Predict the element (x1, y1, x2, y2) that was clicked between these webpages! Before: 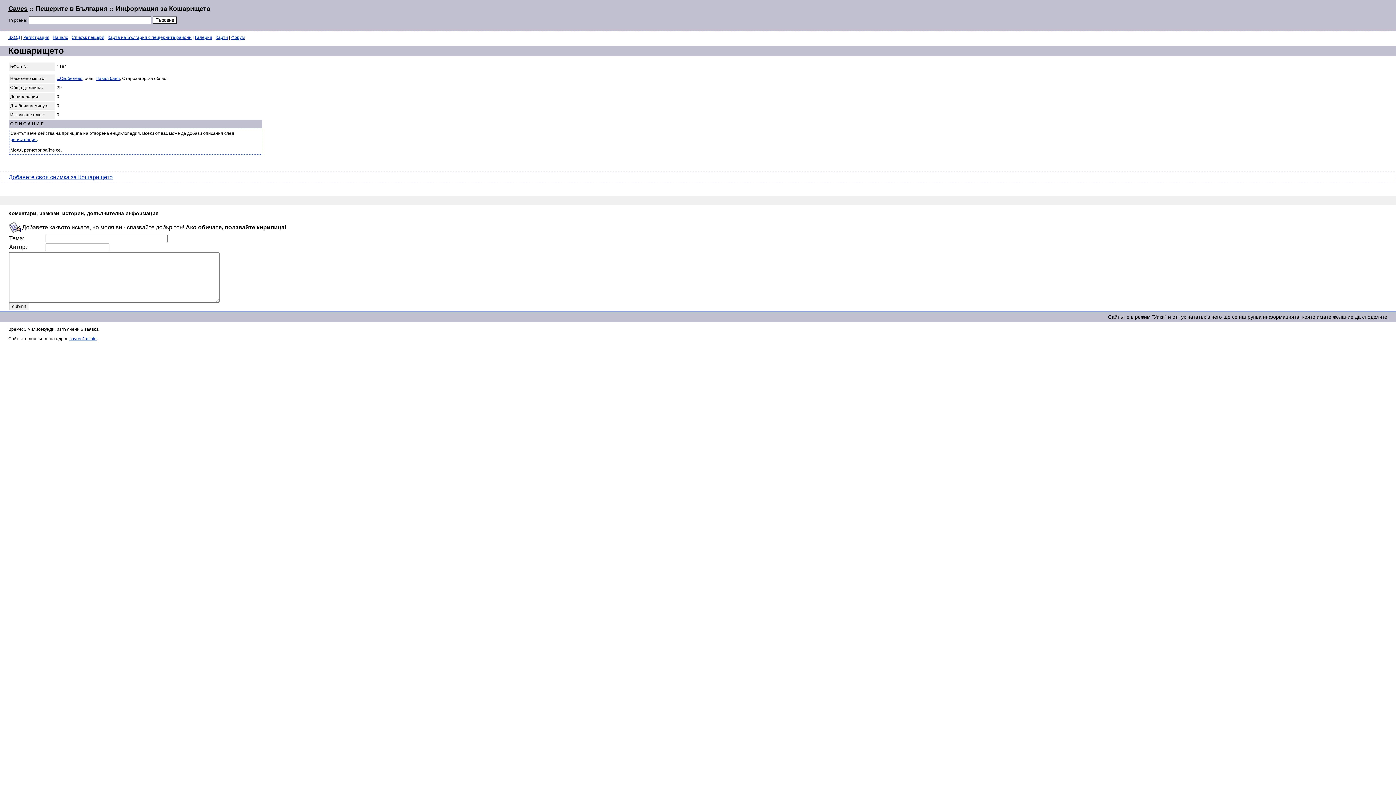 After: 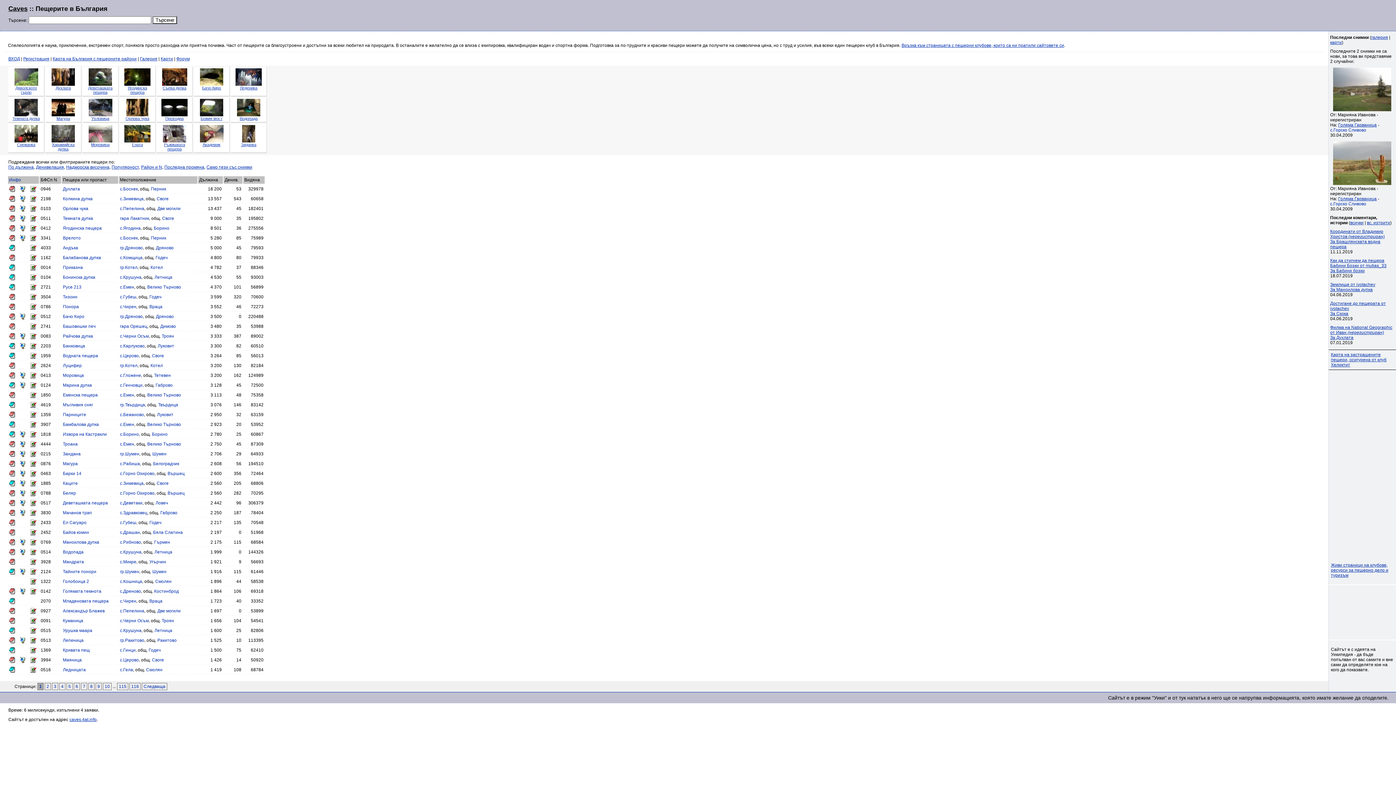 Action: bbox: (69, 336, 96, 341) label: caves.4at.info